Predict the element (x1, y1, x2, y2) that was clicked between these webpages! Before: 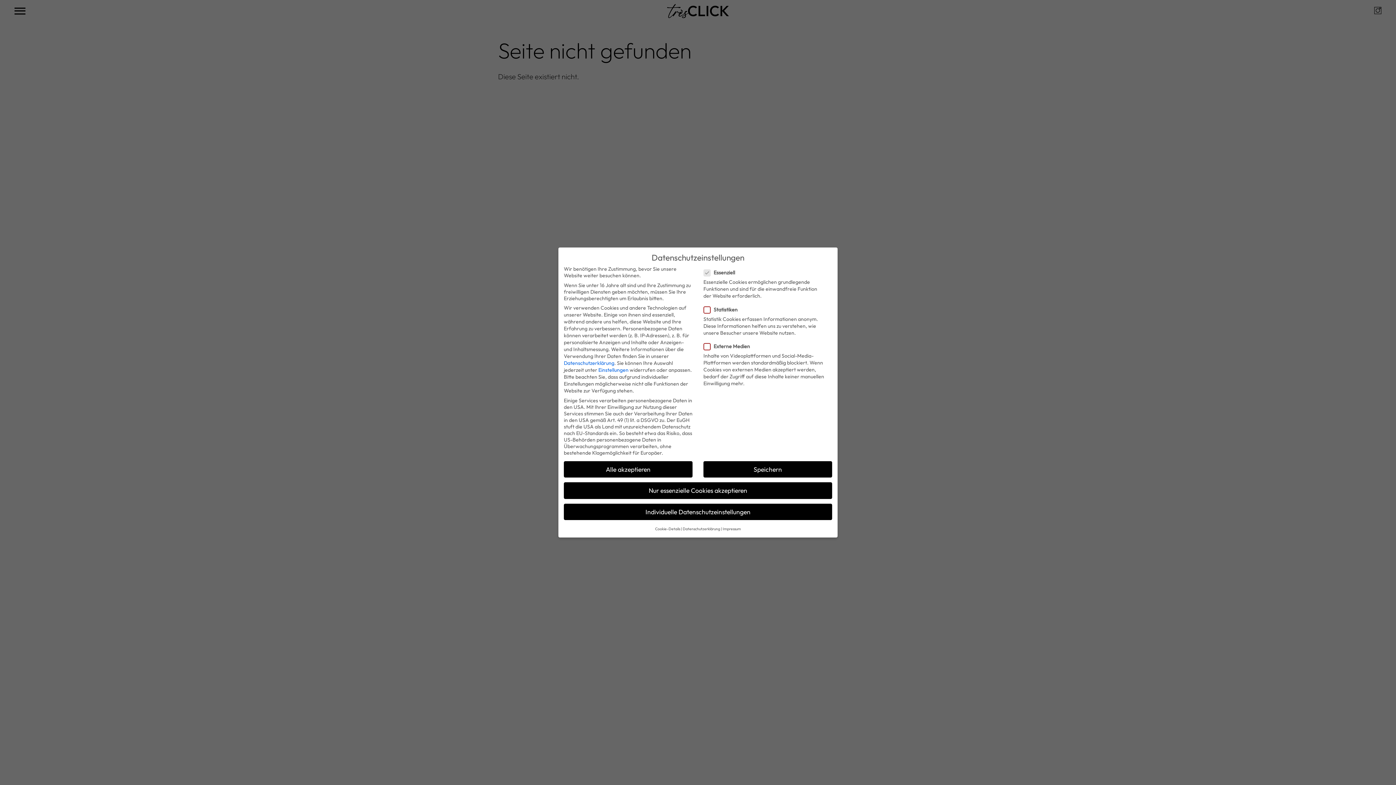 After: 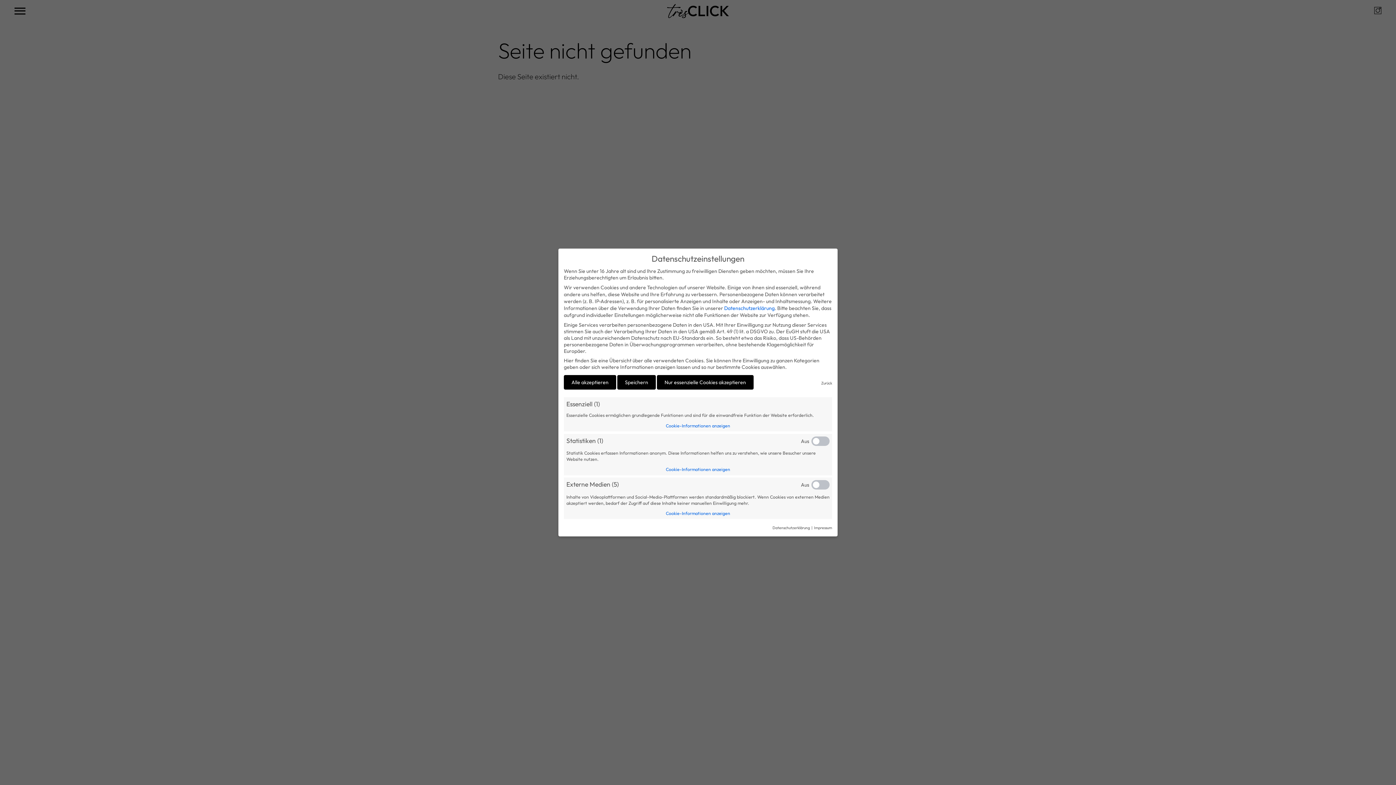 Action: bbox: (655, 526, 680, 531) label: Cookie-Details